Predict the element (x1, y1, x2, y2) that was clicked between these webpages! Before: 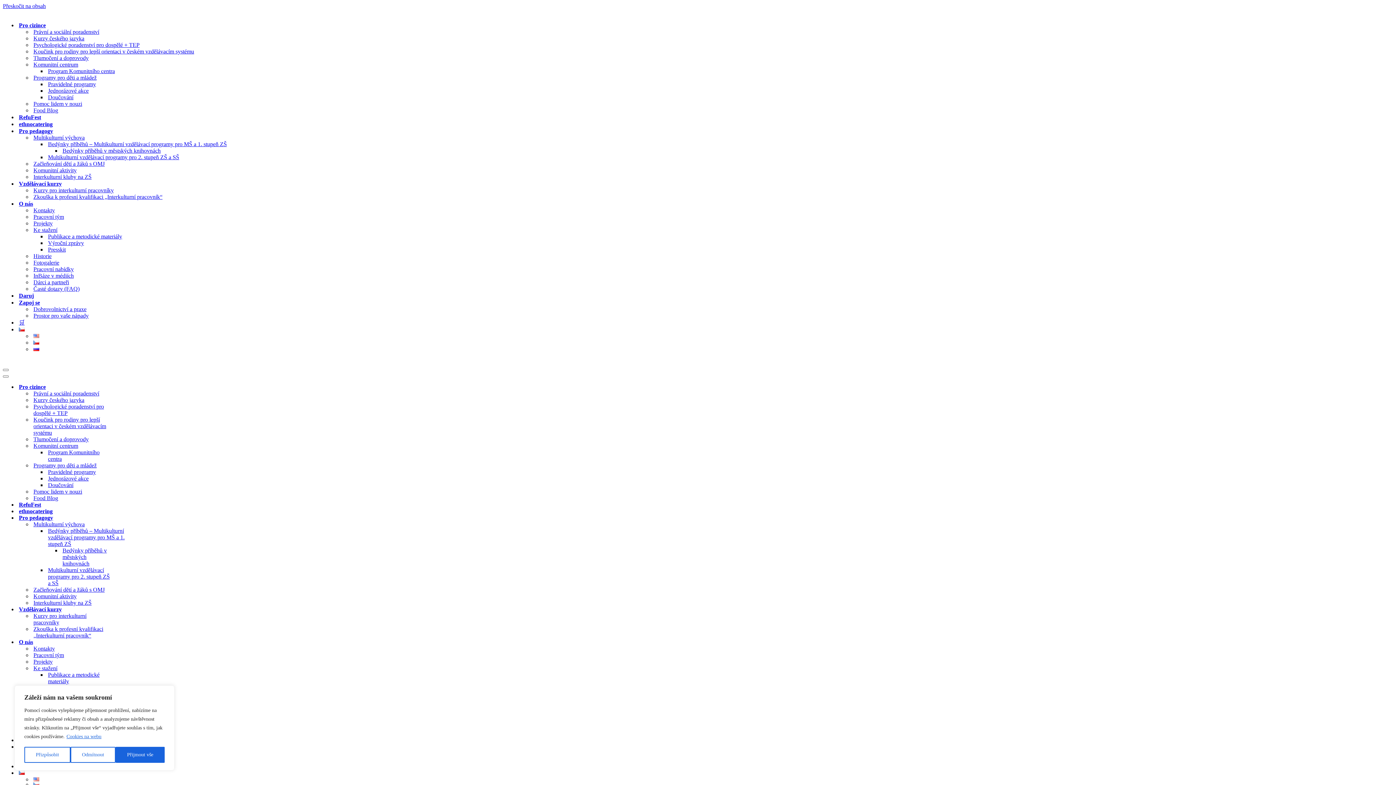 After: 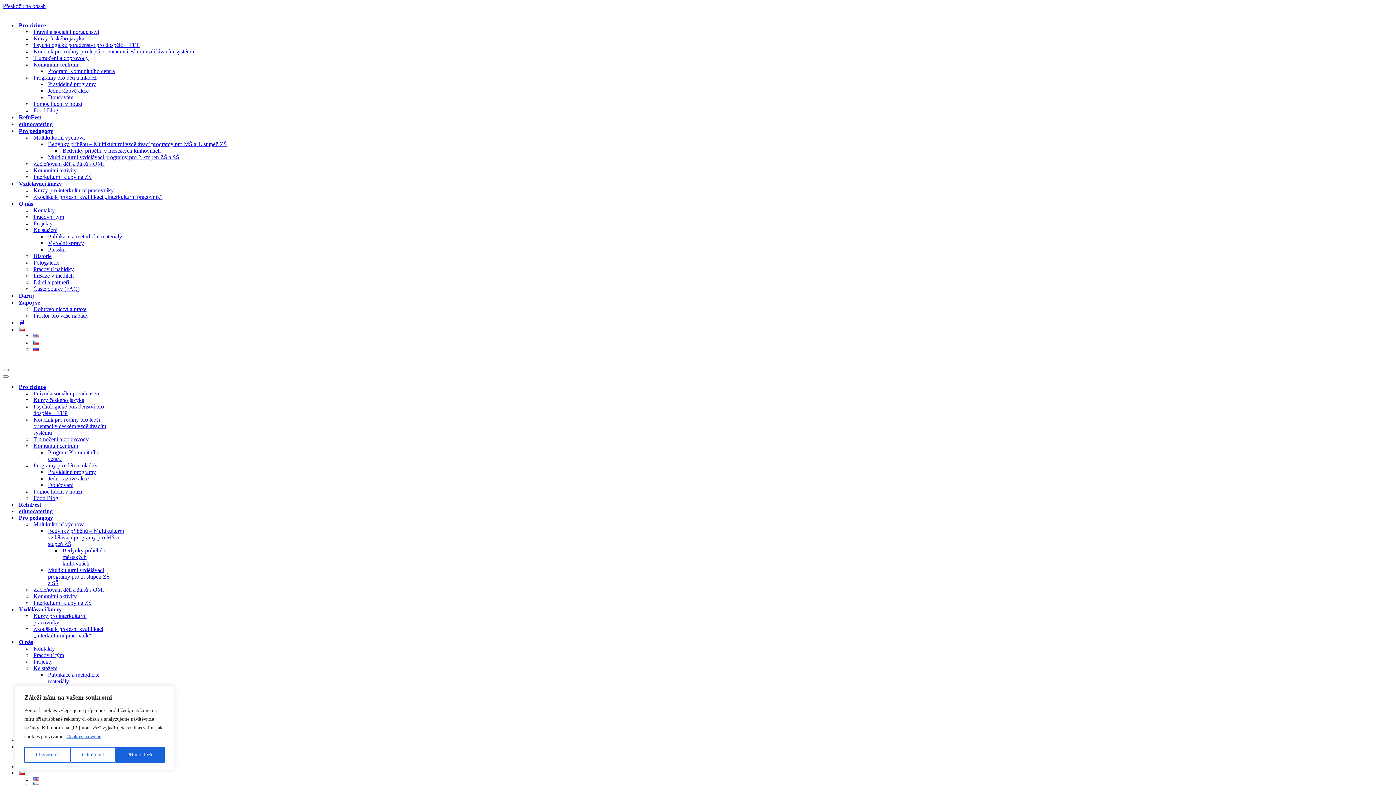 Action: label: Kontakty bbox: (33, 645, 132, 652)